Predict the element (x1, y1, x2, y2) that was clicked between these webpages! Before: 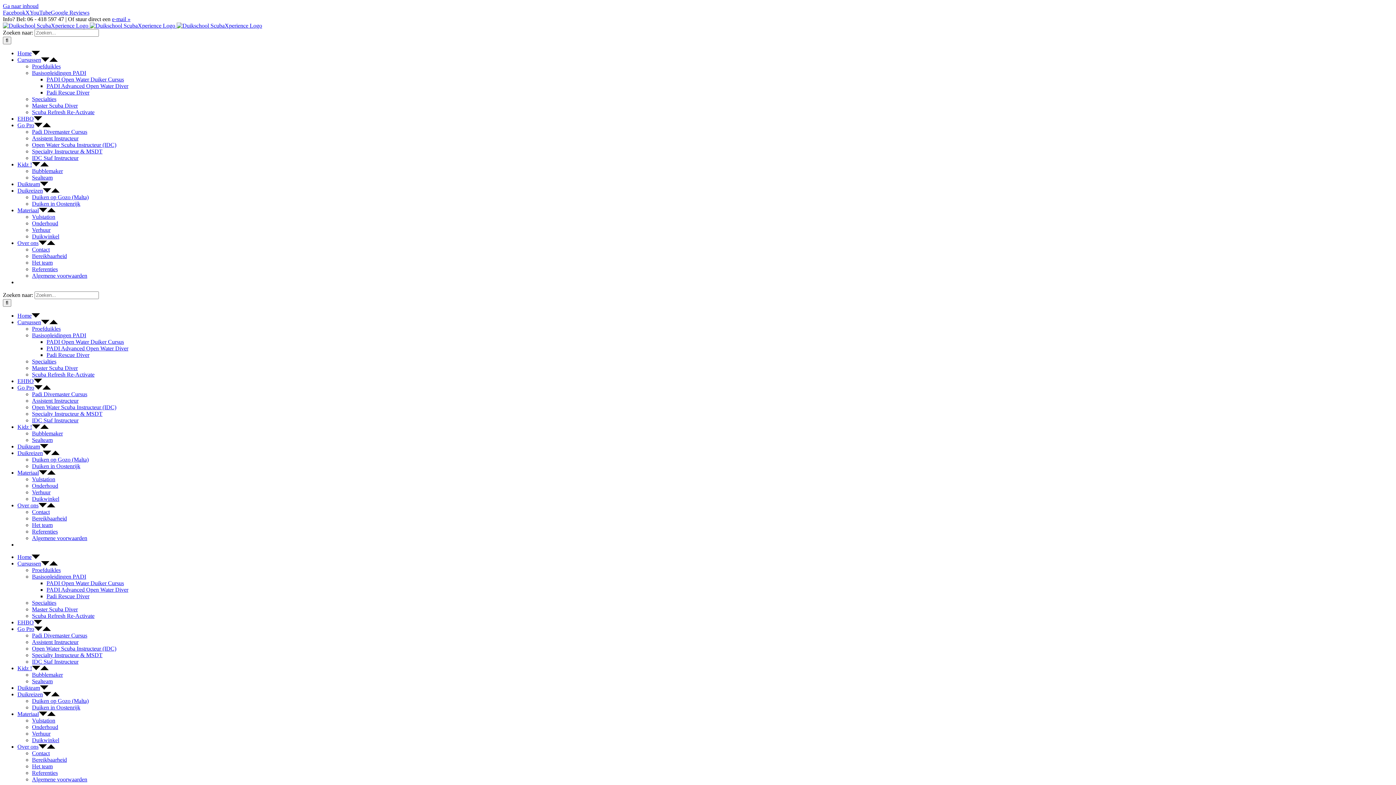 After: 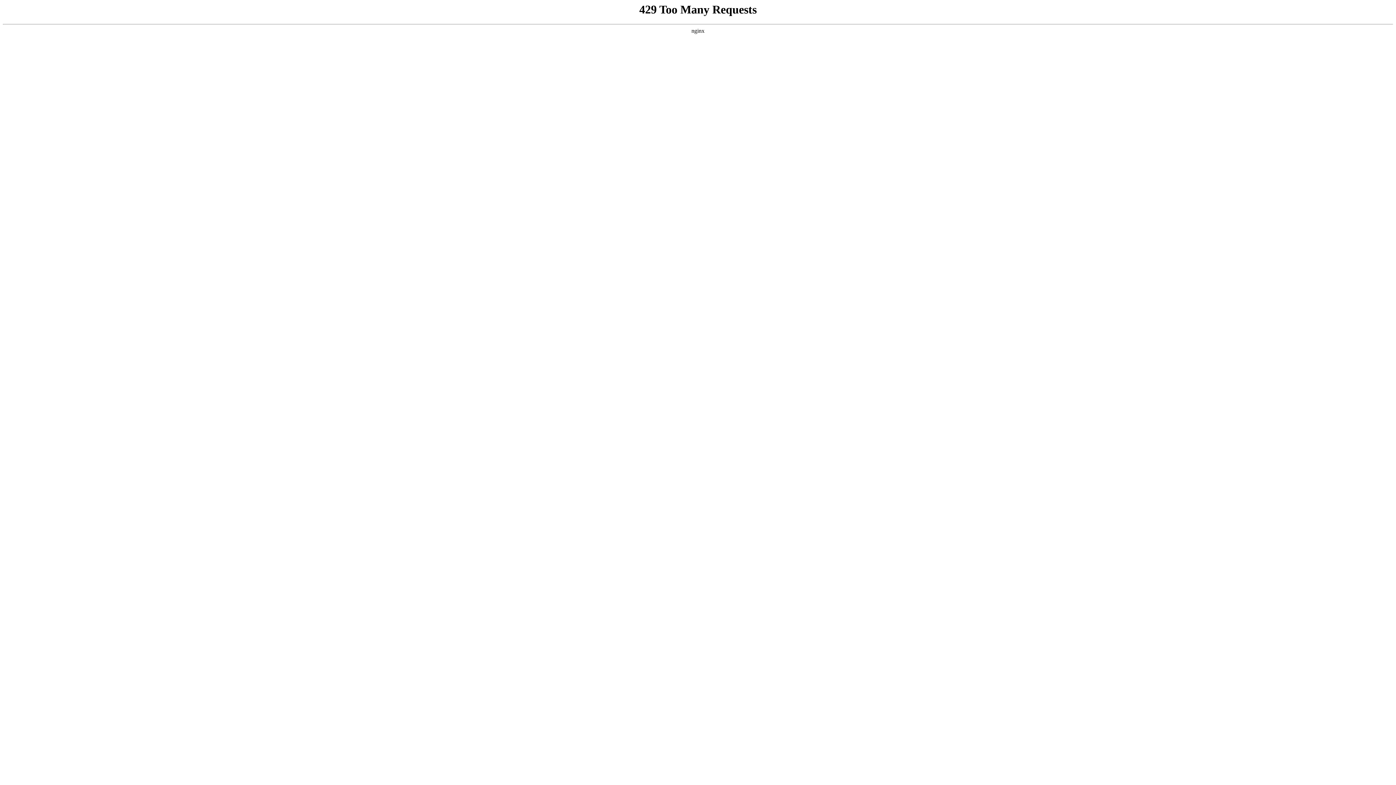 Action: label: Bubblemaker bbox: (32, 672, 62, 678)